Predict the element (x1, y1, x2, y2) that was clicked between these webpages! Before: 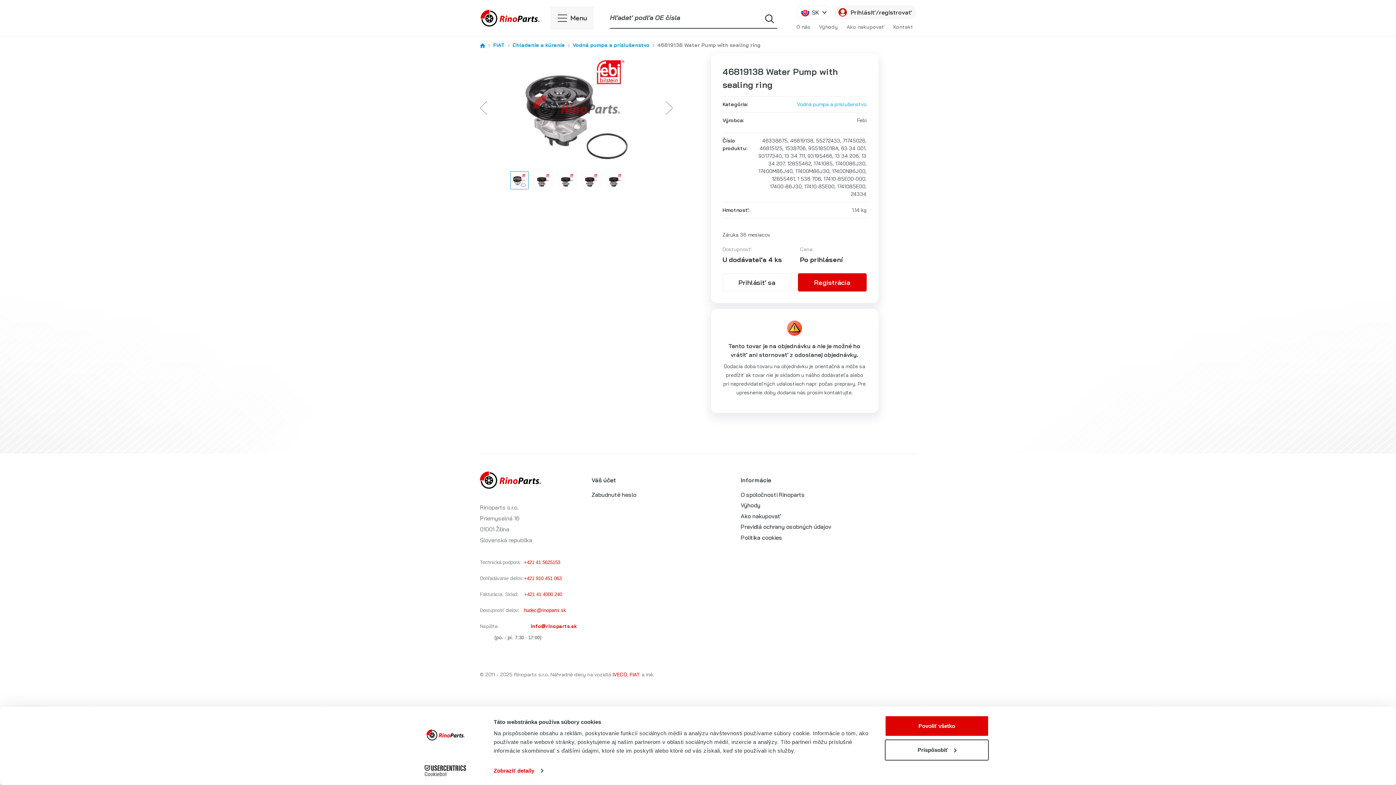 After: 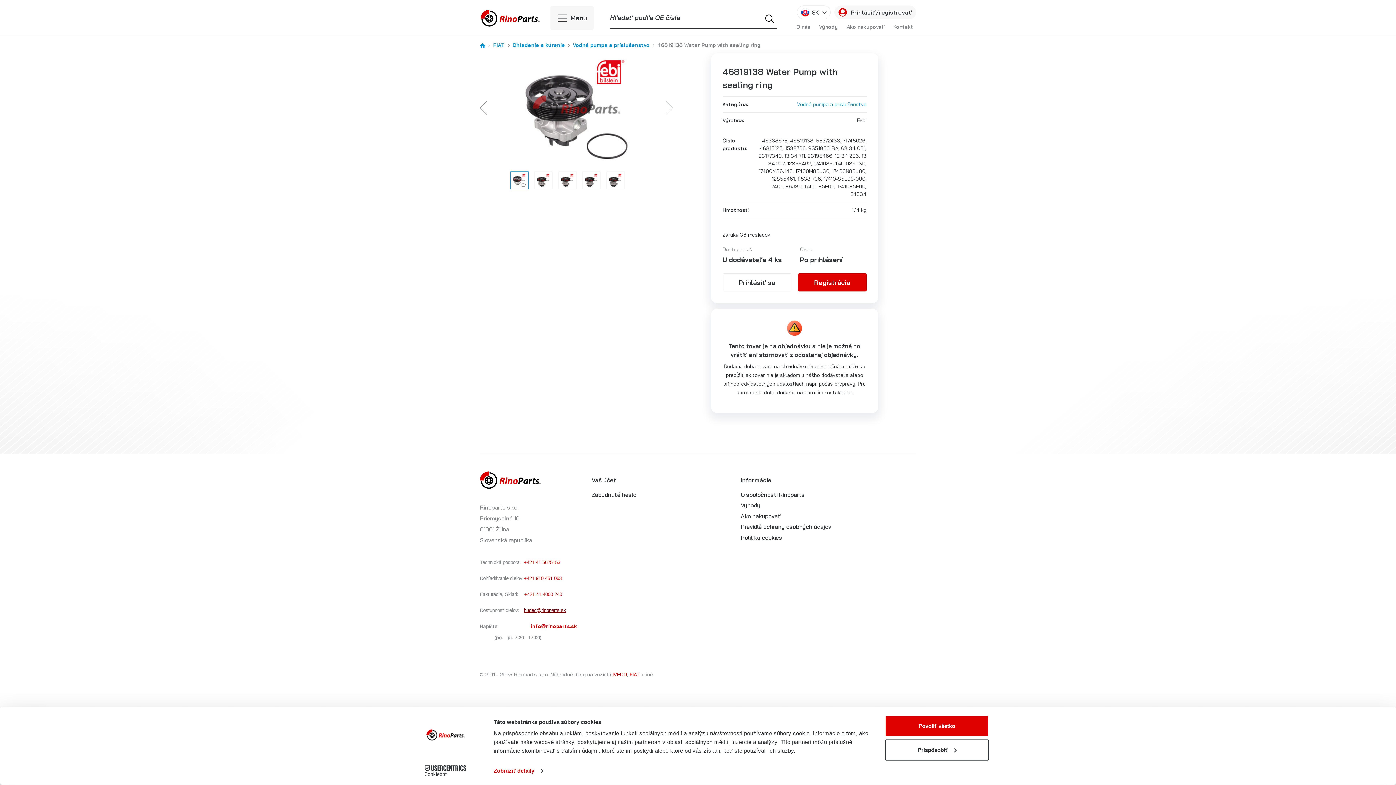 Action: bbox: (524, 607, 566, 613) label: hudec@rinoparts.sk